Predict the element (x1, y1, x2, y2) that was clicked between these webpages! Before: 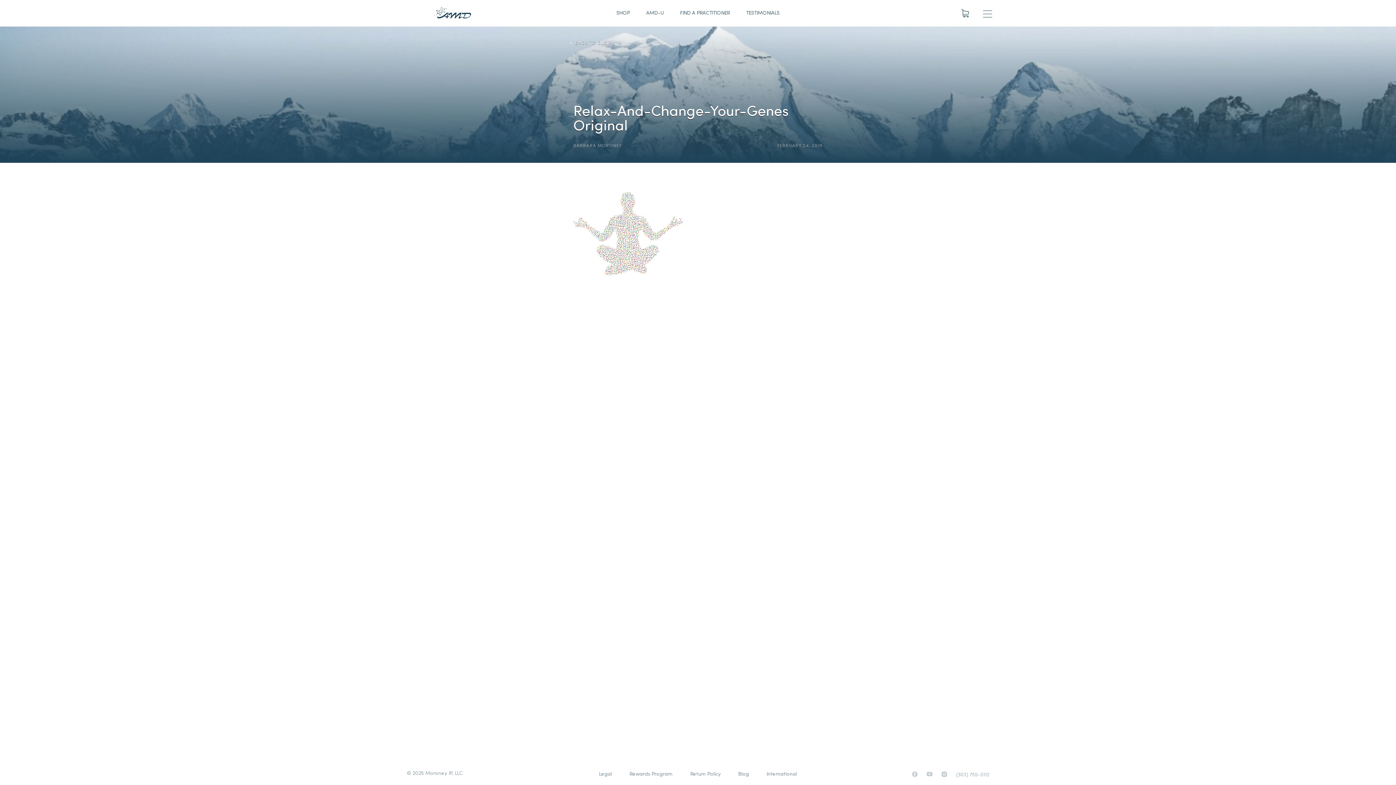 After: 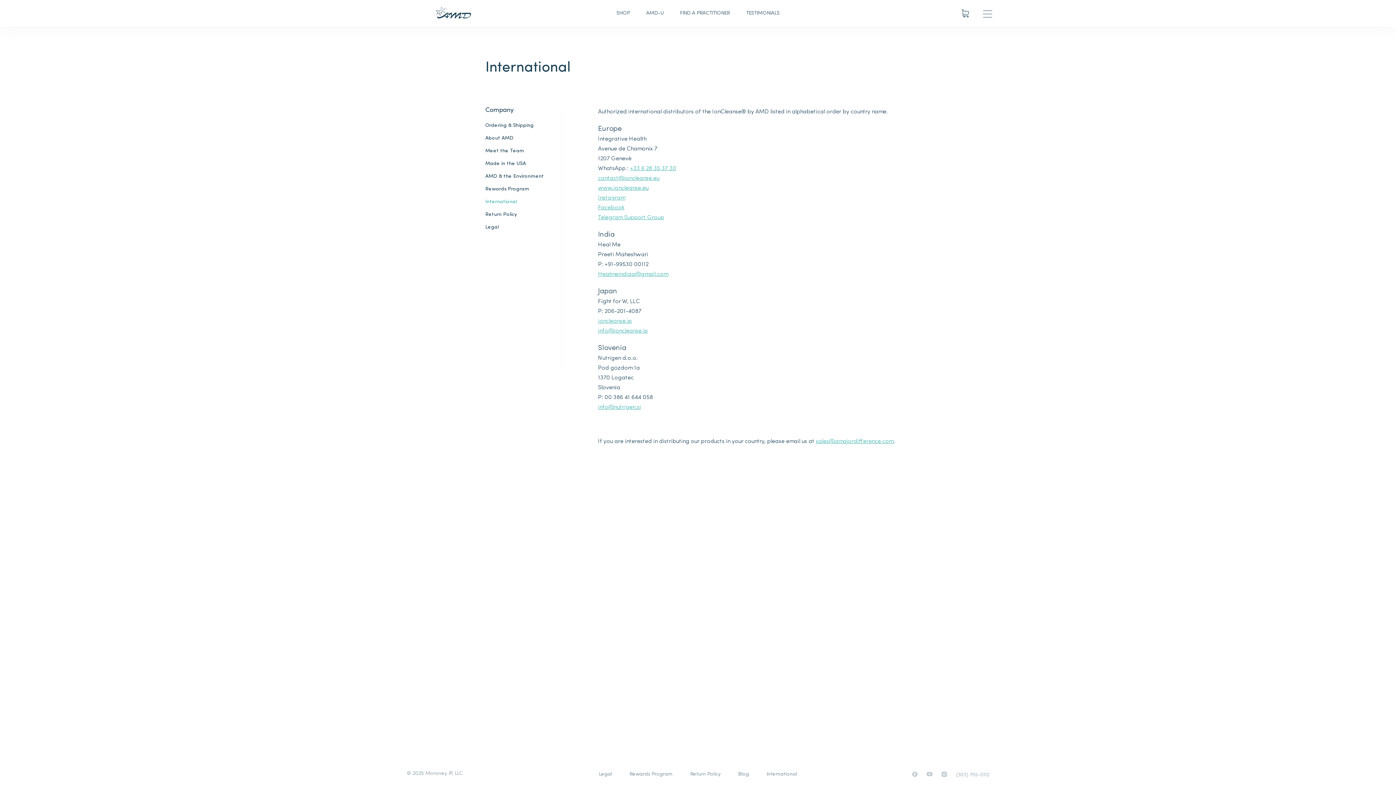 Action: bbox: (766, 772, 797, 777) label: International